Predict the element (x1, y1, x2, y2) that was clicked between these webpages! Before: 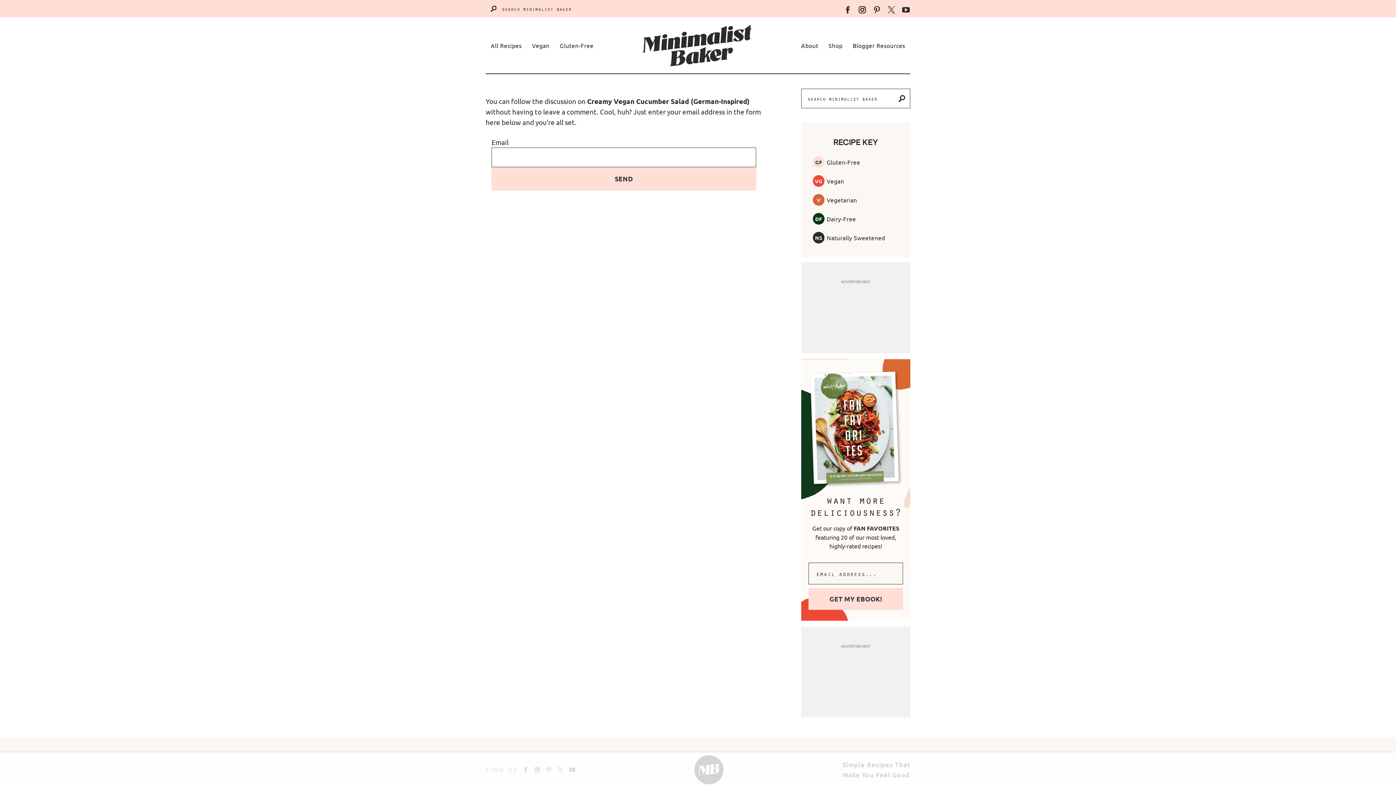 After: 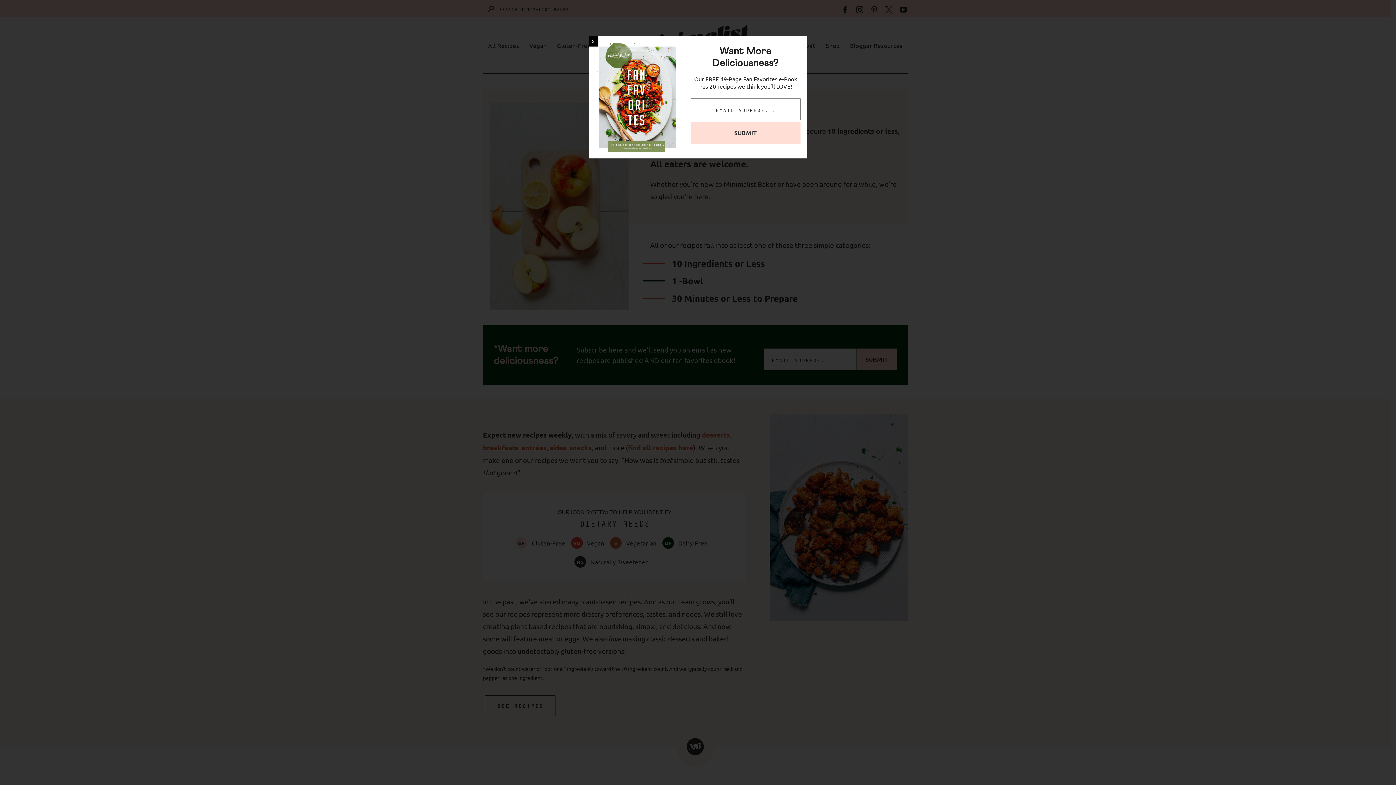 Action: bbox: (796, 36, 823, 54) label: About